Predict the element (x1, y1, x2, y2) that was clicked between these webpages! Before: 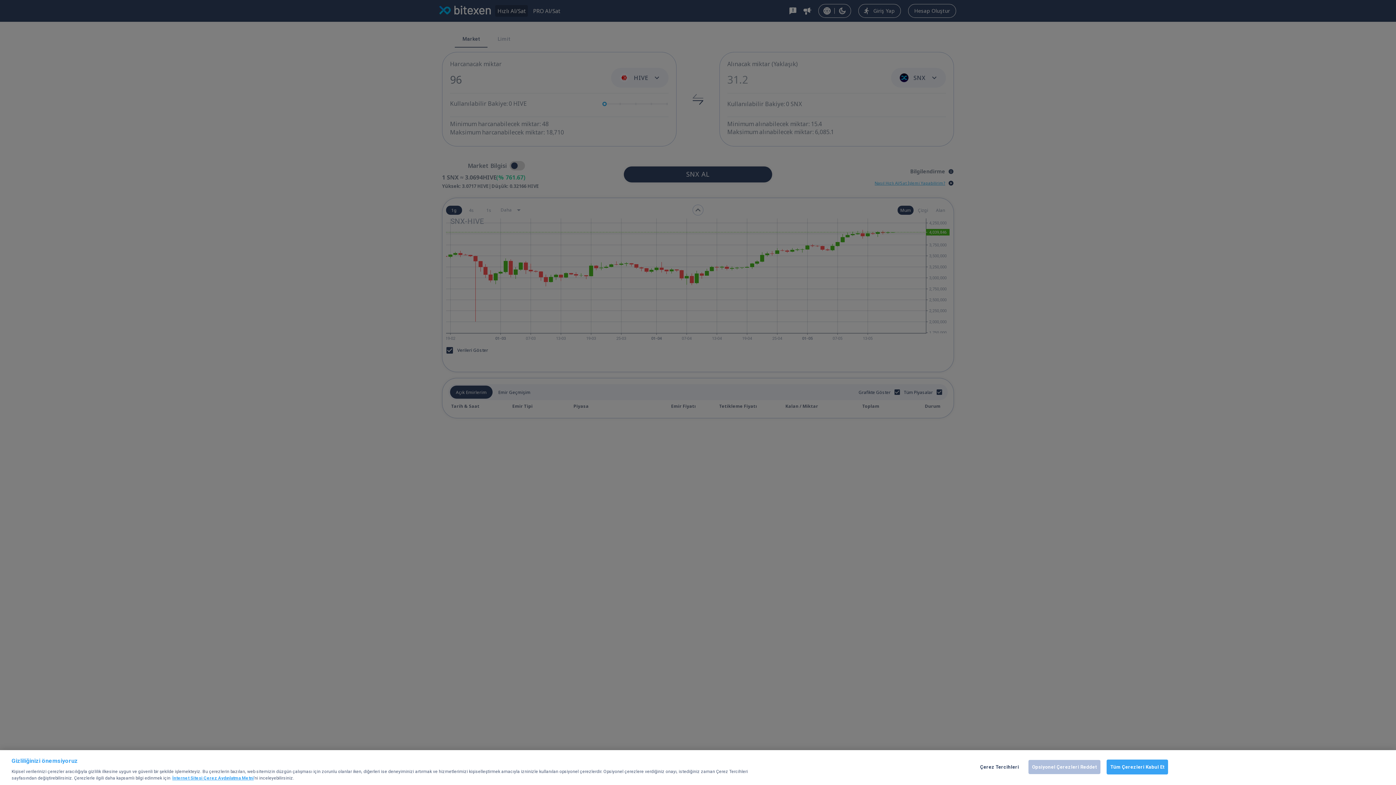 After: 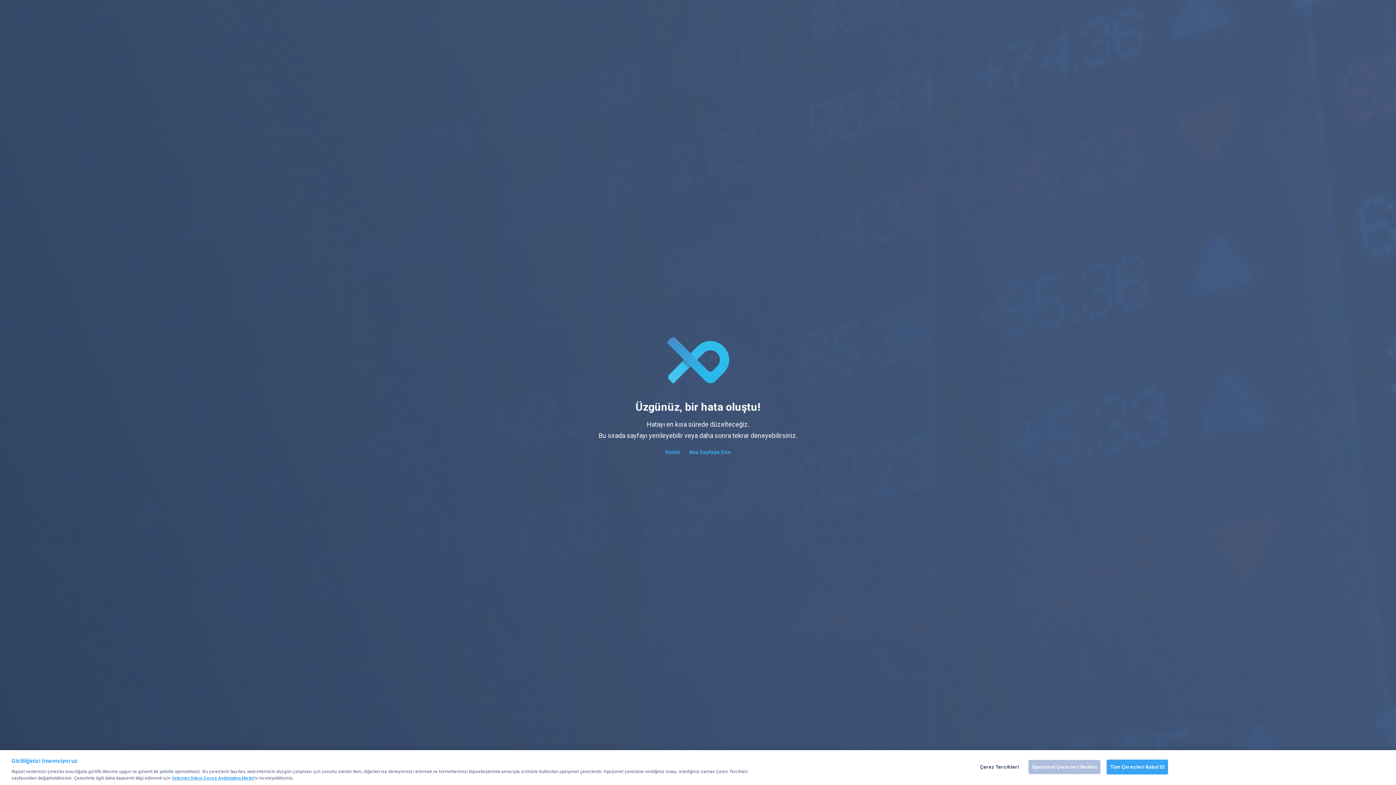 Action: bbox: (172, 776, 253, 781) label: İnternet Sitesi Çerez Aydınlatma Metni